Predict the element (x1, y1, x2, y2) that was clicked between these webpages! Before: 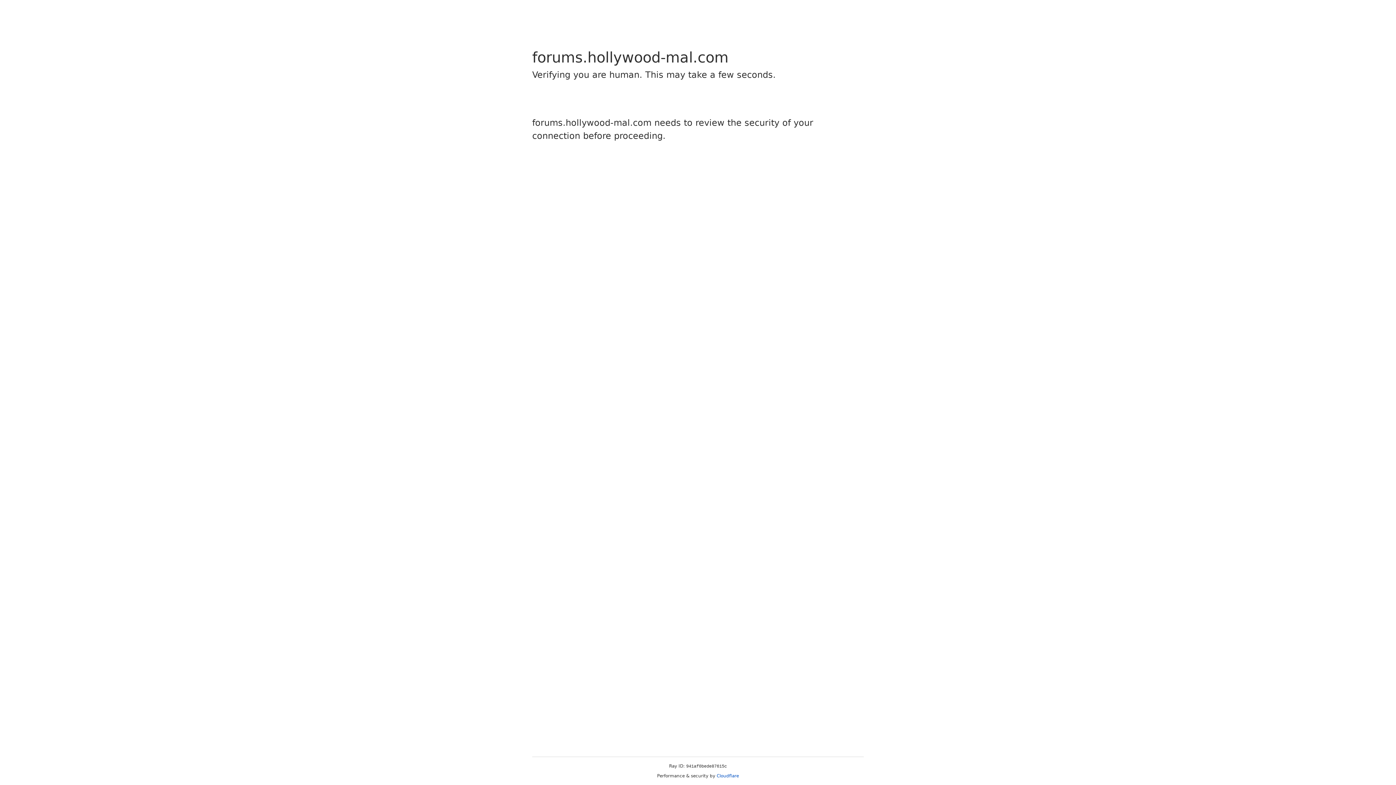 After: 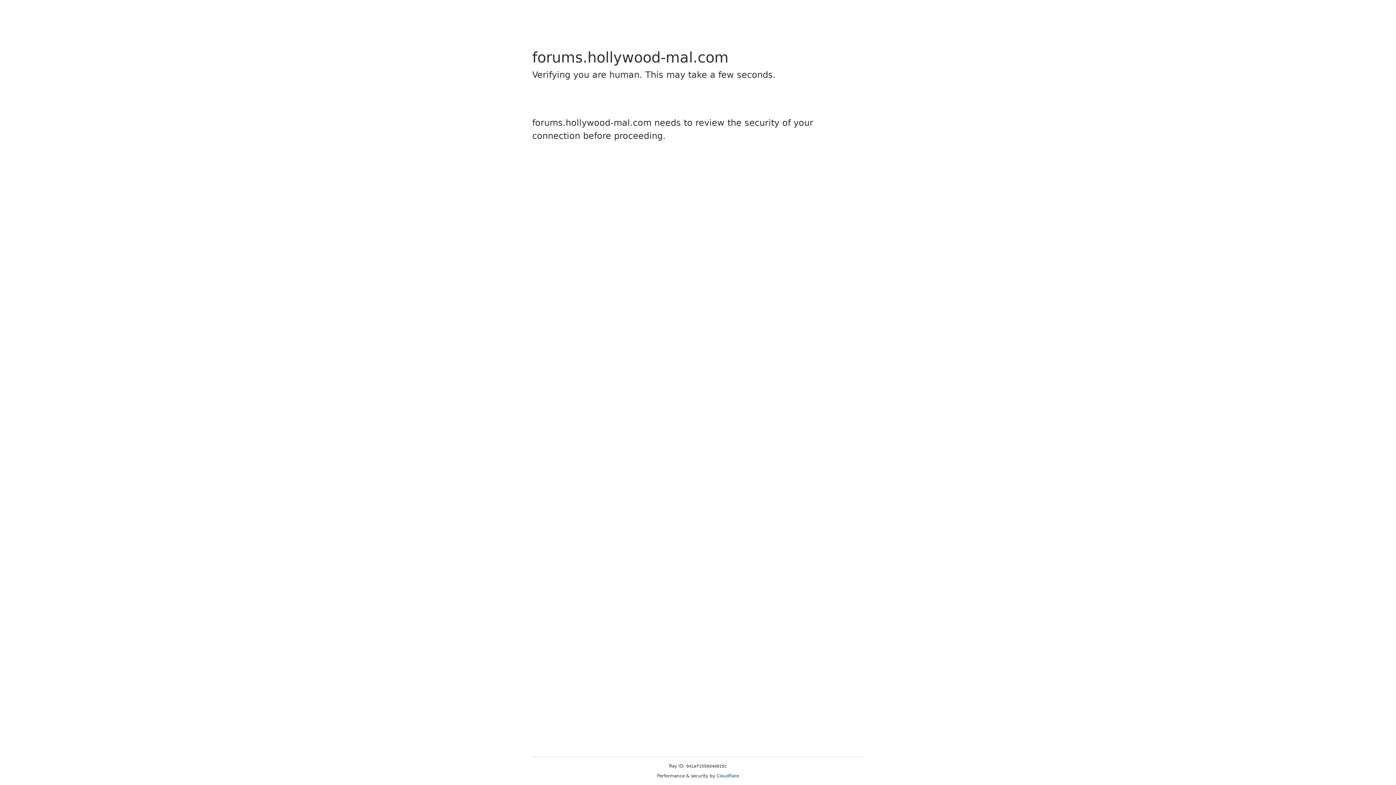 Action: bbox: (716, 773, 739, 778) label: Cloudflare